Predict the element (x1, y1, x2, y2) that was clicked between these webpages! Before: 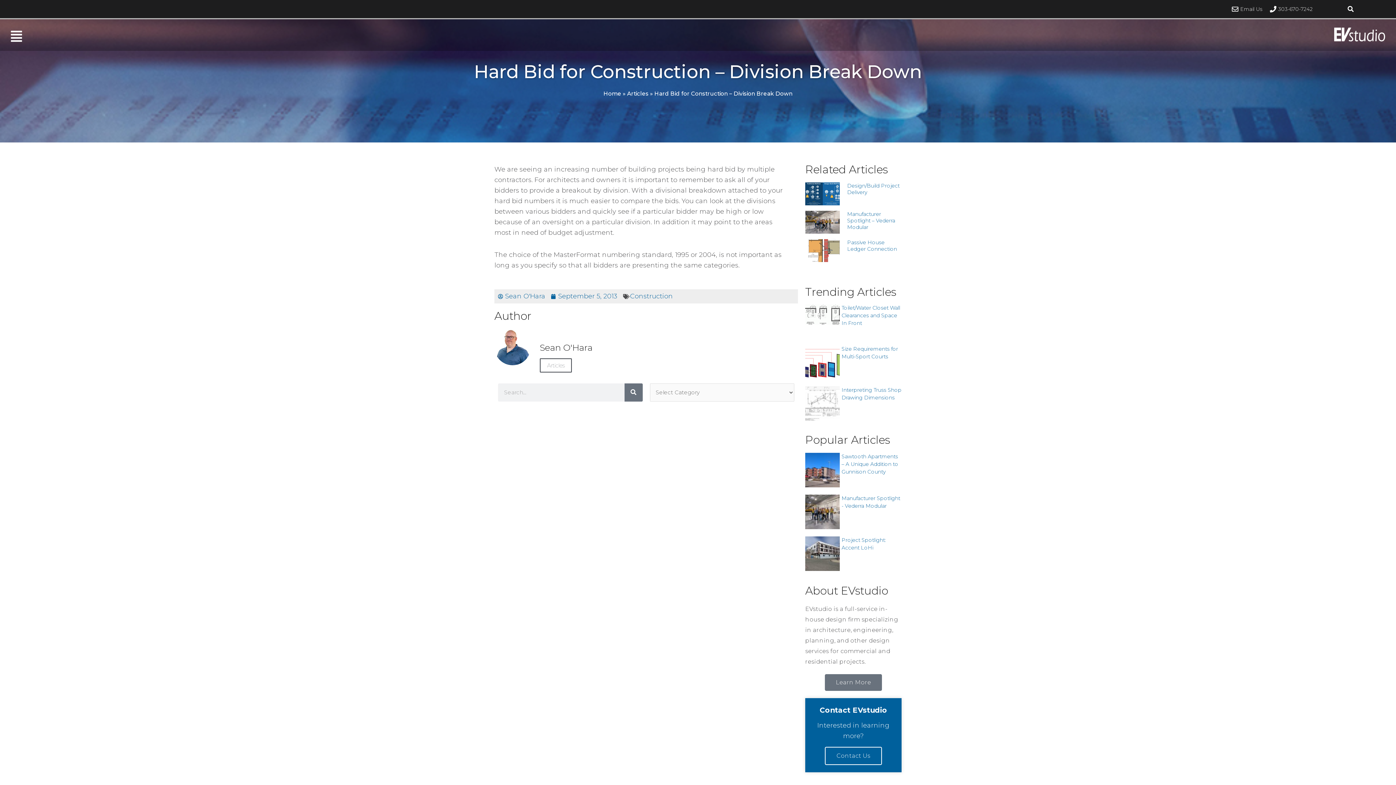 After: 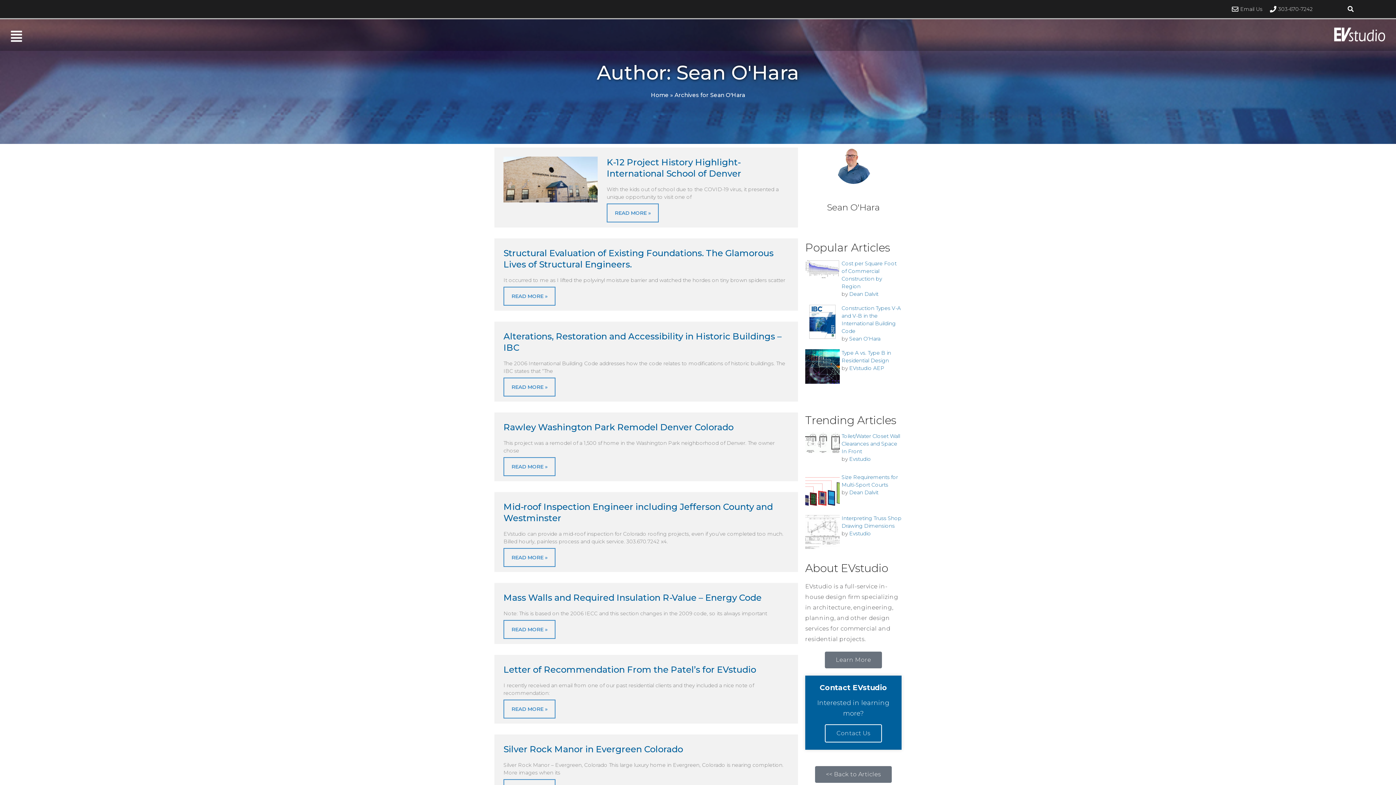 Action: bbox: (498, 291, 545, 301) label: Sean O'Hara